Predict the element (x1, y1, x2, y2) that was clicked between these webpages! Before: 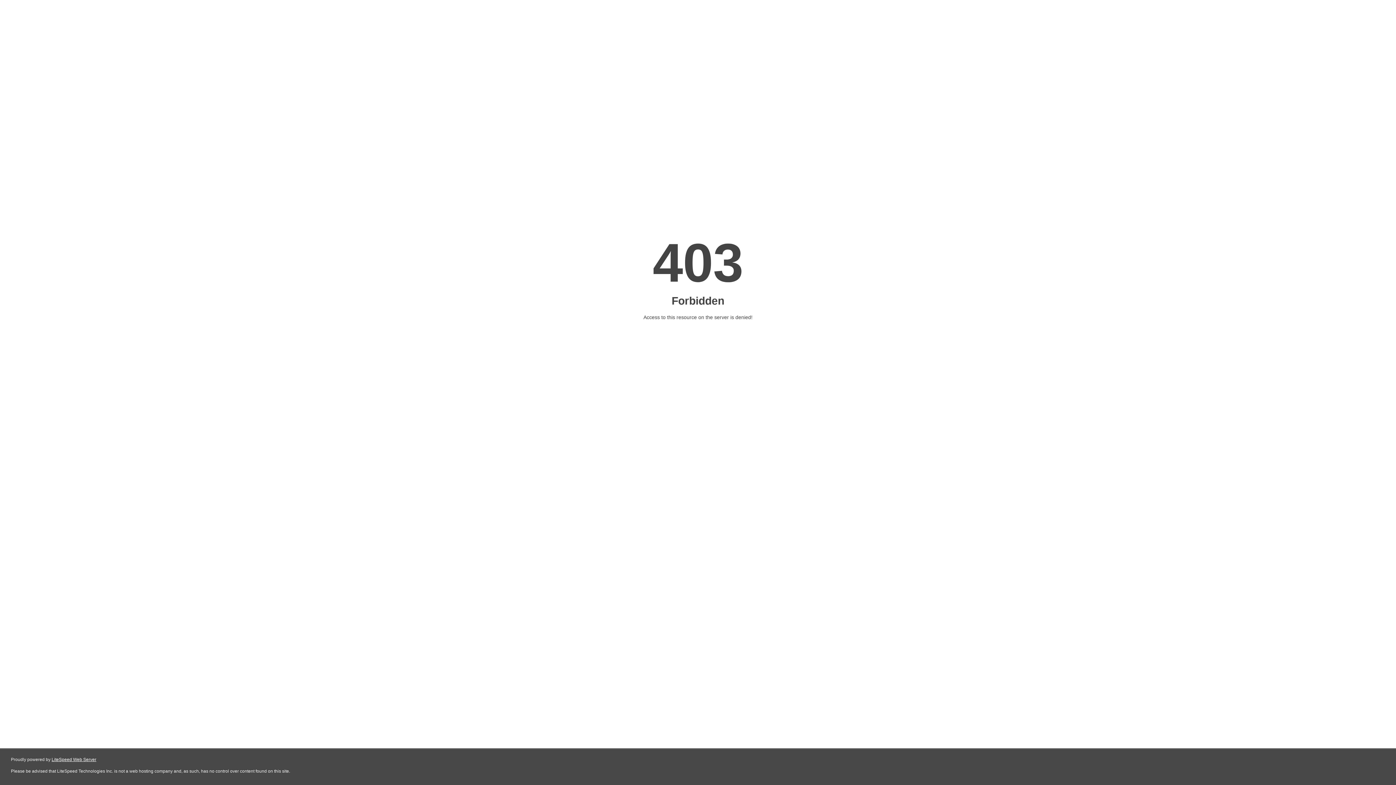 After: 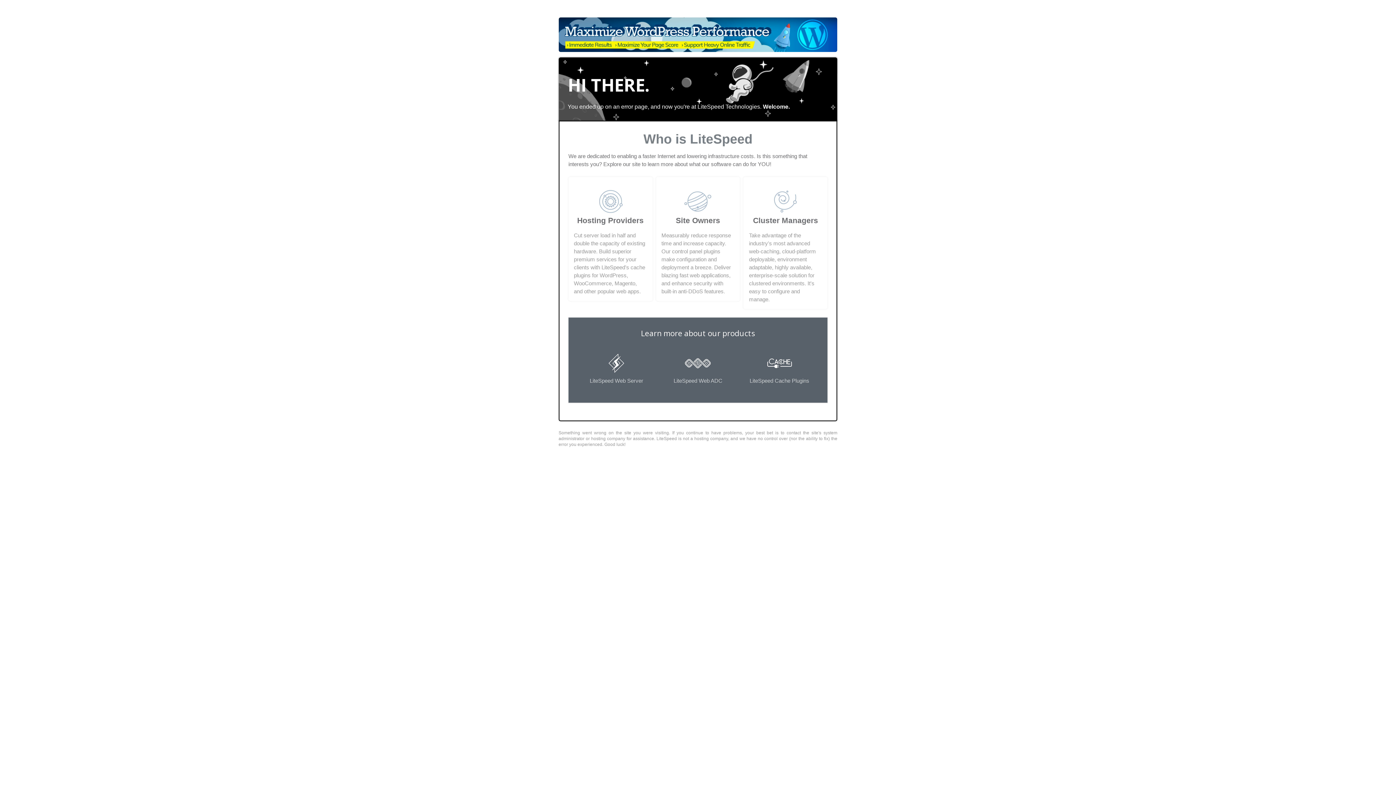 Action: bbox: (51, 757, 96, 762) label: LiteSpeed Web Server